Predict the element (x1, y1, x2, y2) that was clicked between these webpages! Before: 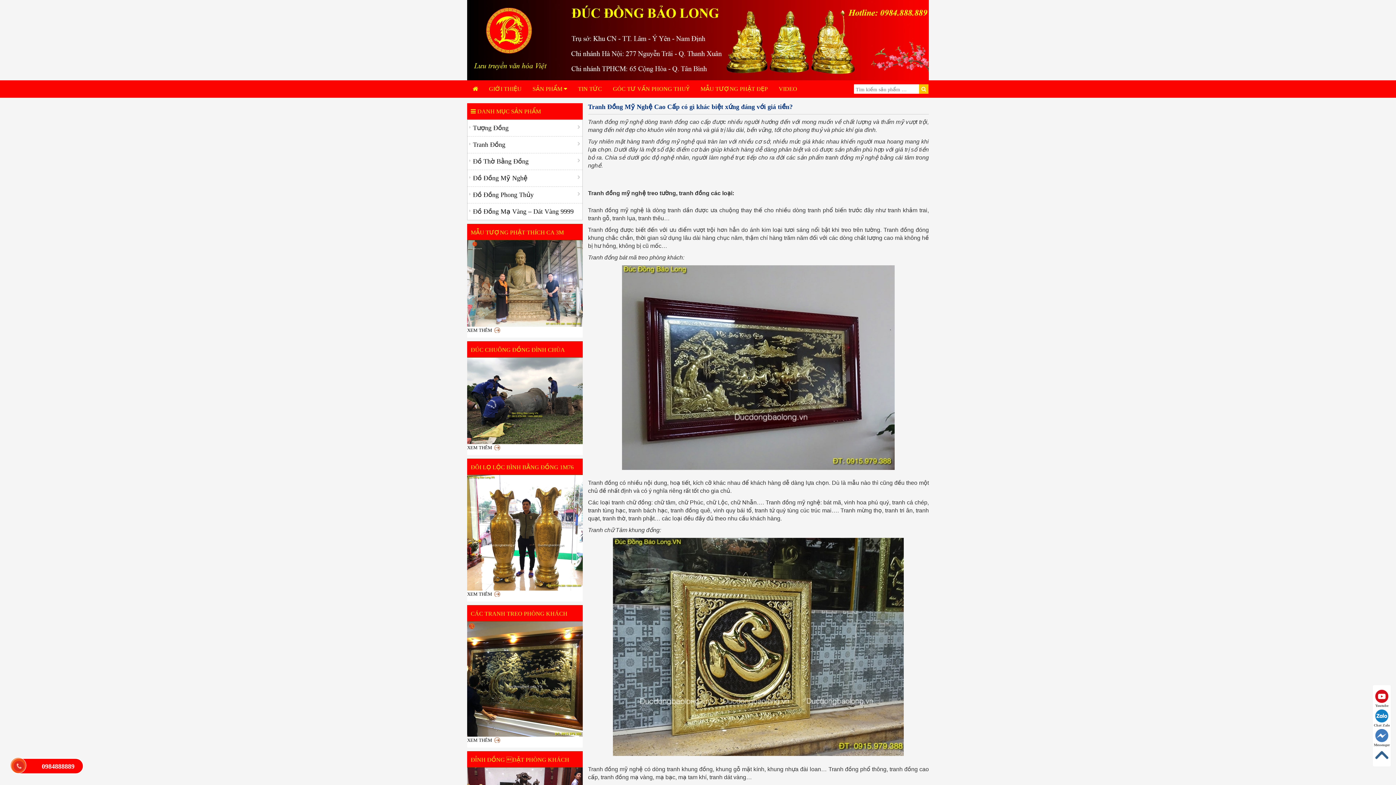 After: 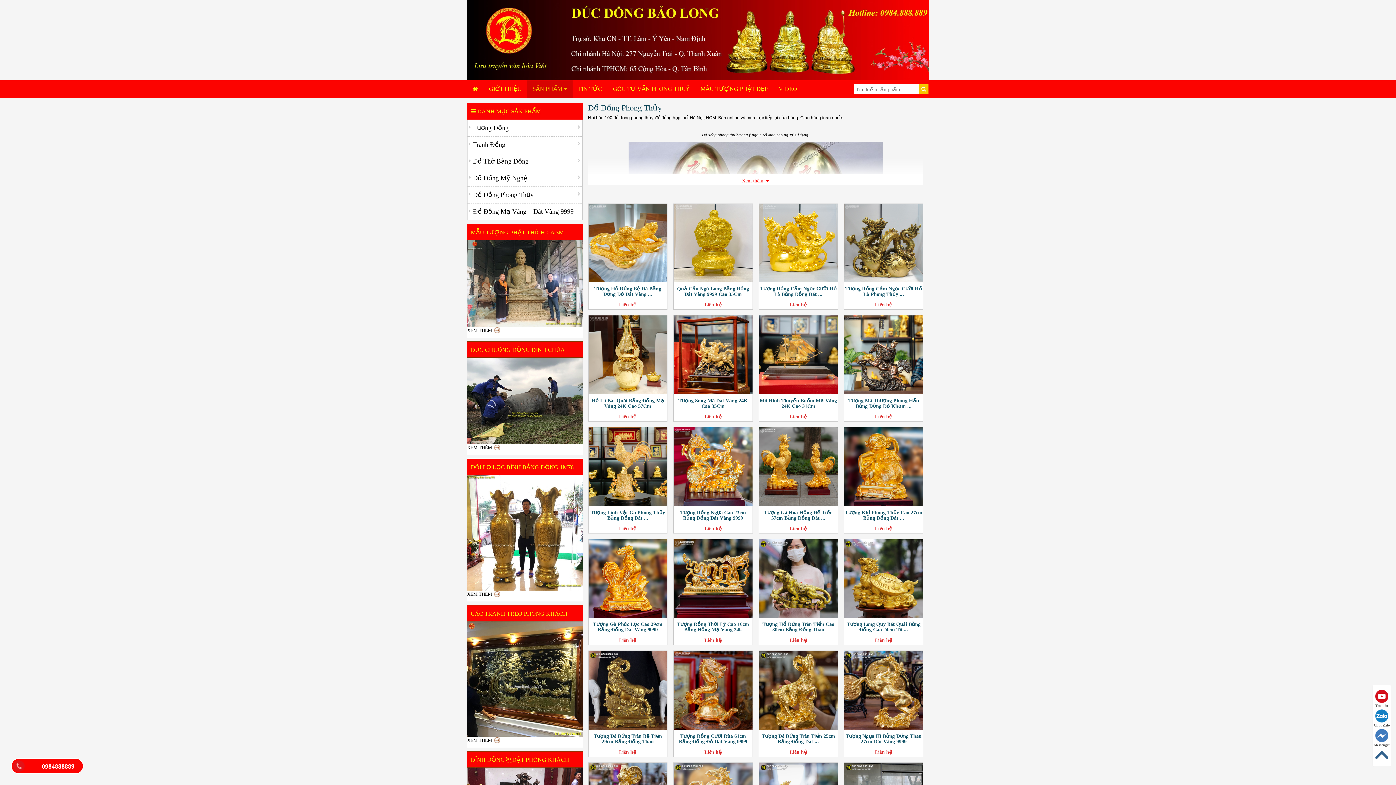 Action: bbox: (473, 191, 533, 198) label: Đồ Đồng Phong Thủy